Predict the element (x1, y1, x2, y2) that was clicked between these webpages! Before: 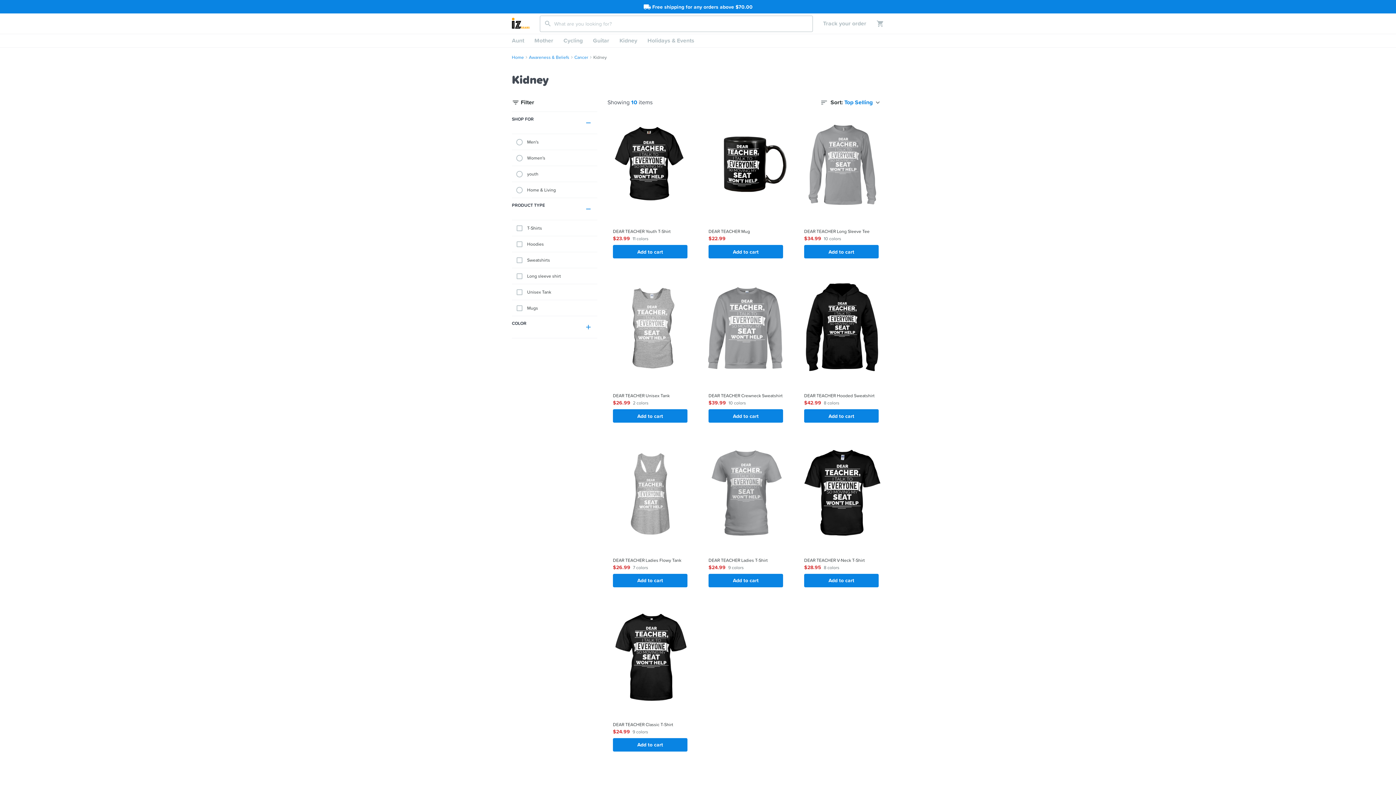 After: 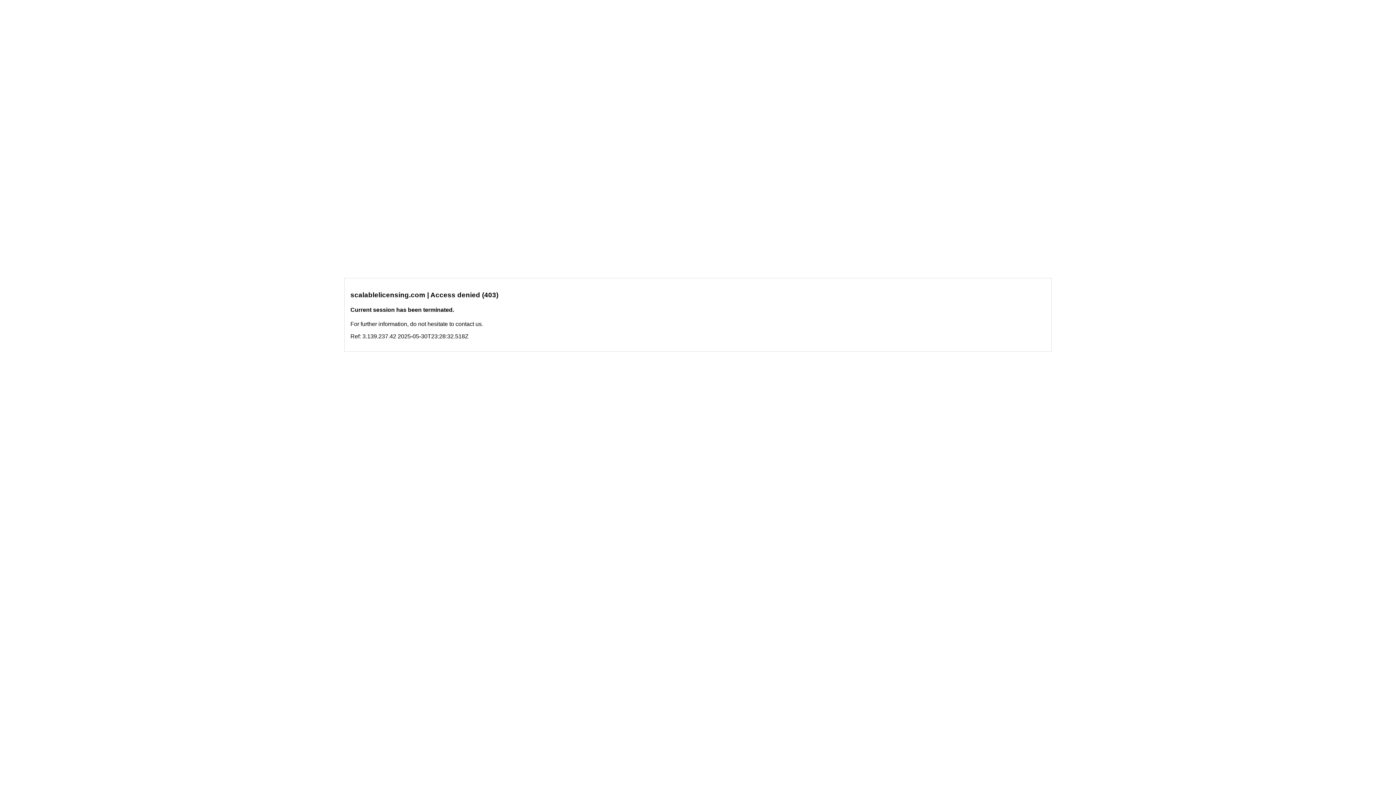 Action: bbox: (574, 54, 588, 60) label: Cancer